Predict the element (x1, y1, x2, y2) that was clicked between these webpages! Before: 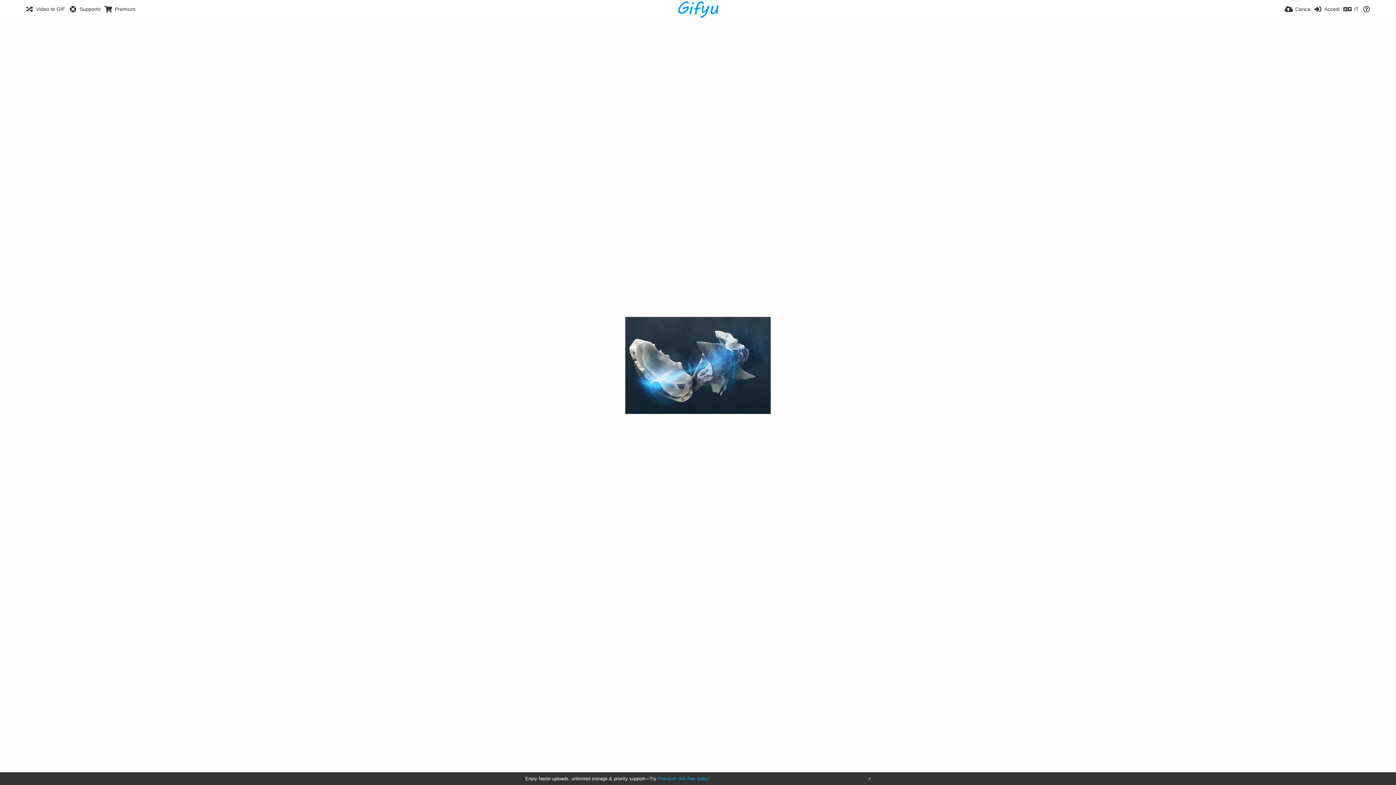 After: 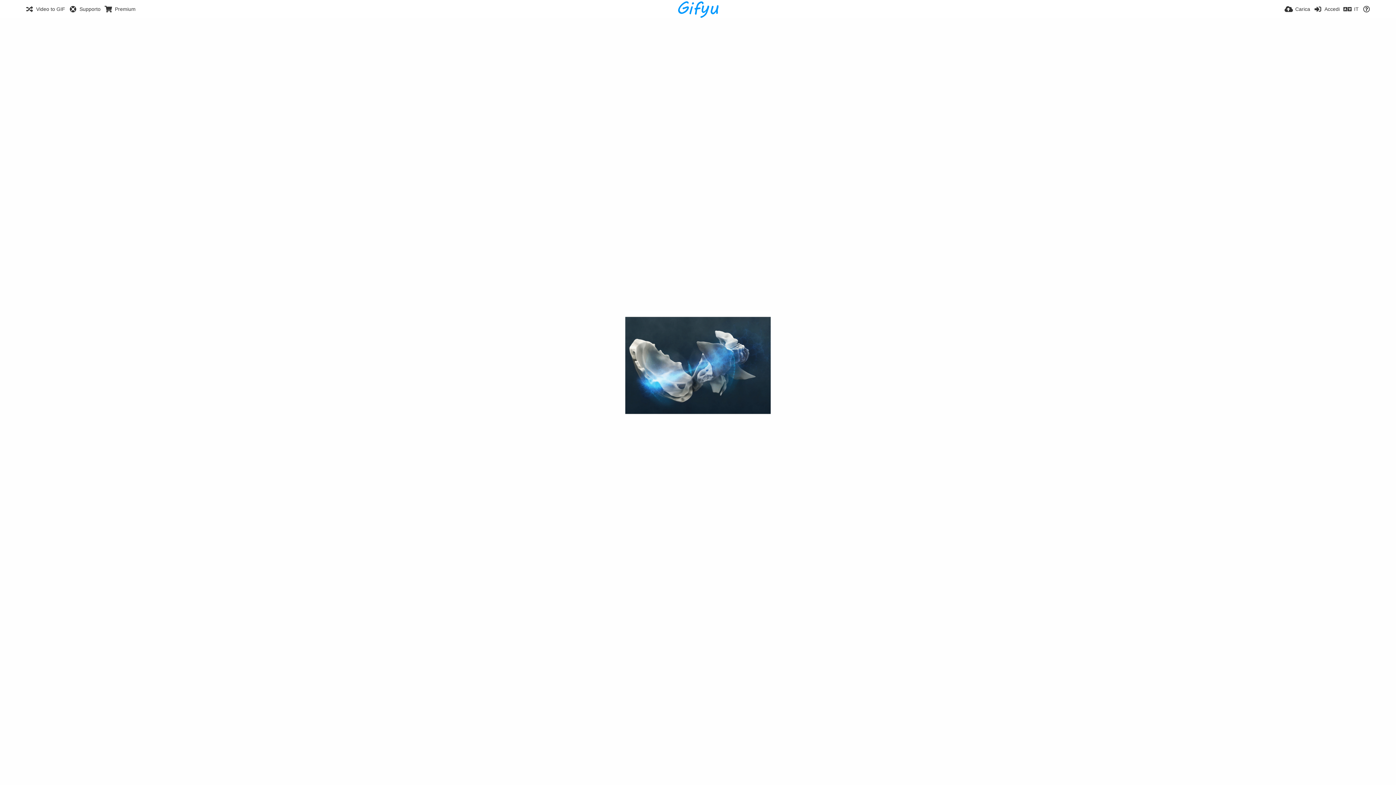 Action: bbox: (868, 777, 870, 781)